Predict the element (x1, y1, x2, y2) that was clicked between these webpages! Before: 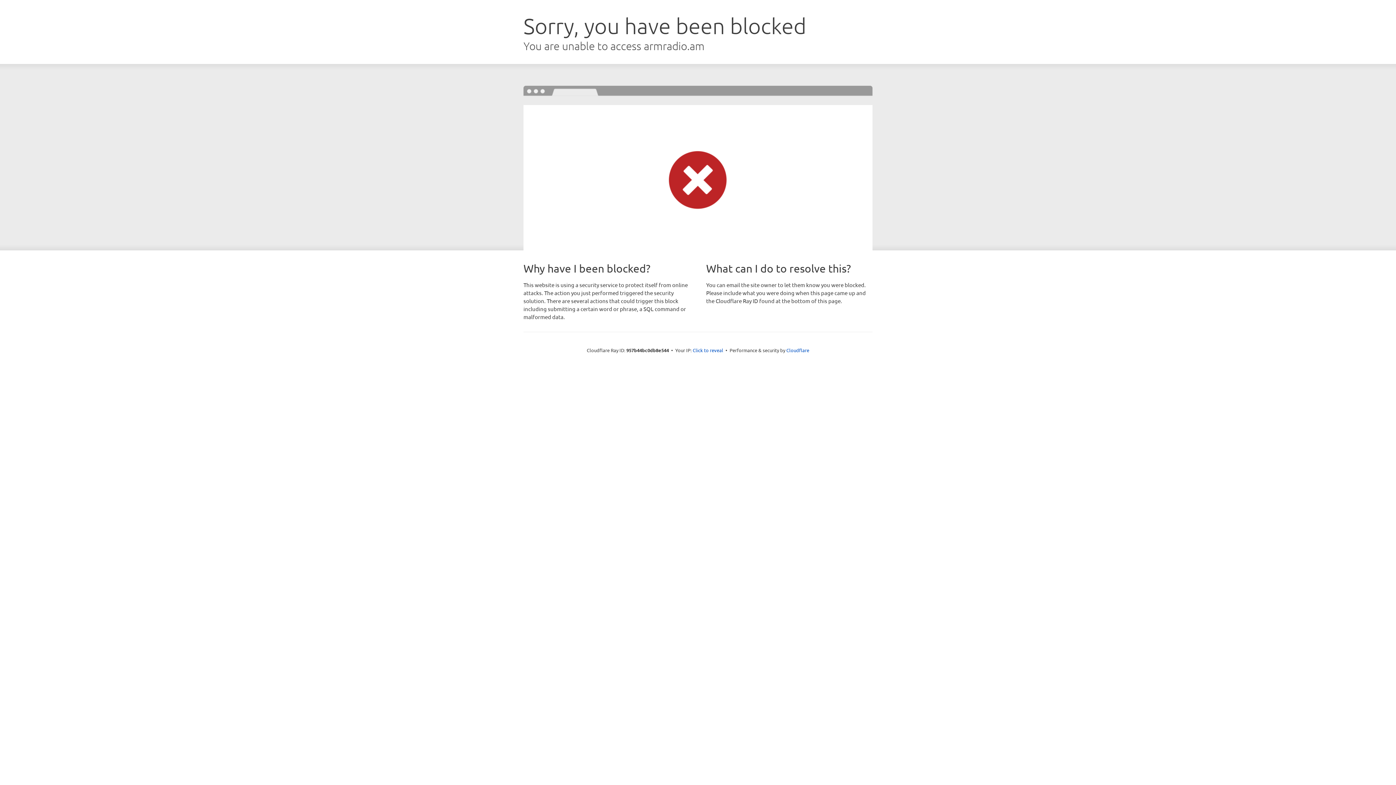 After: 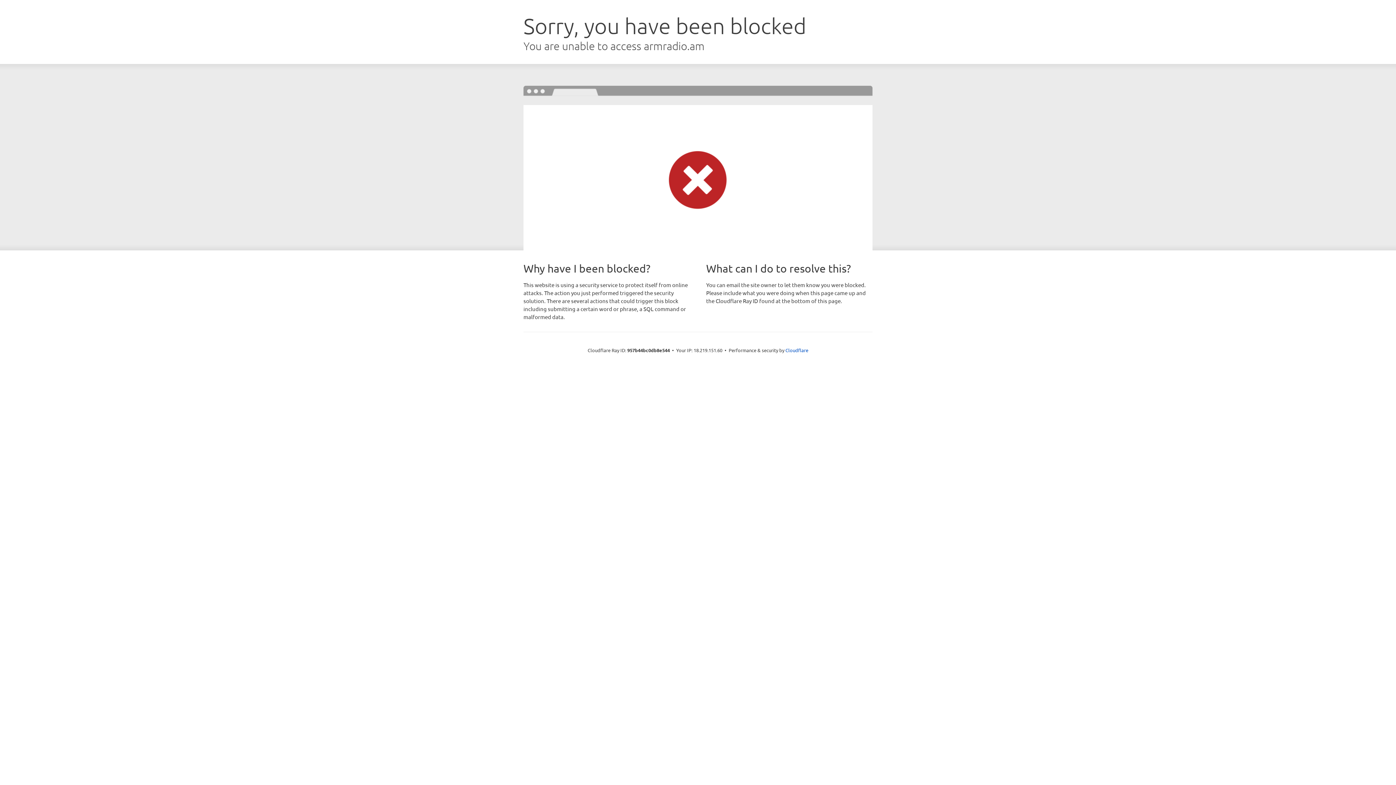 Action: label: Click to reveal bbox: (692, 346, 723, 353)